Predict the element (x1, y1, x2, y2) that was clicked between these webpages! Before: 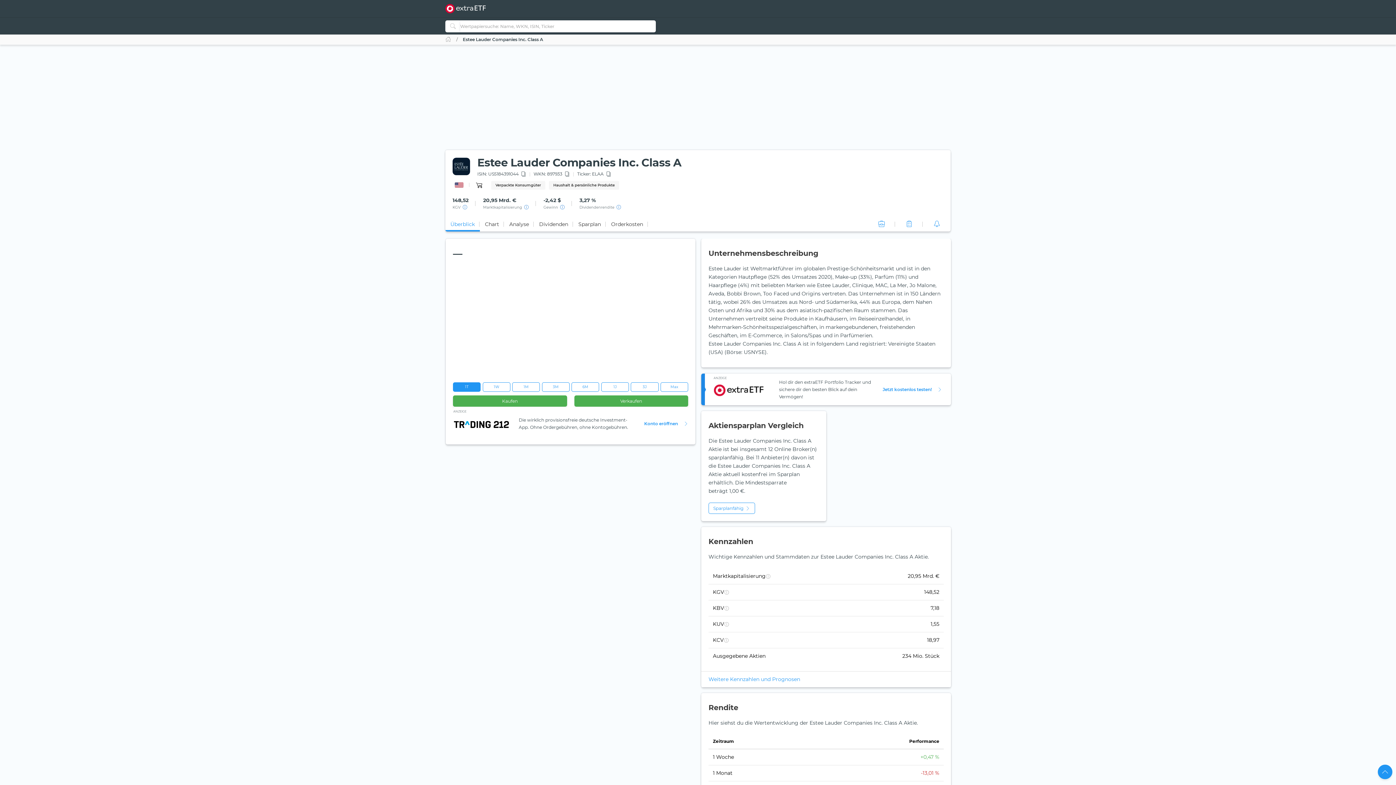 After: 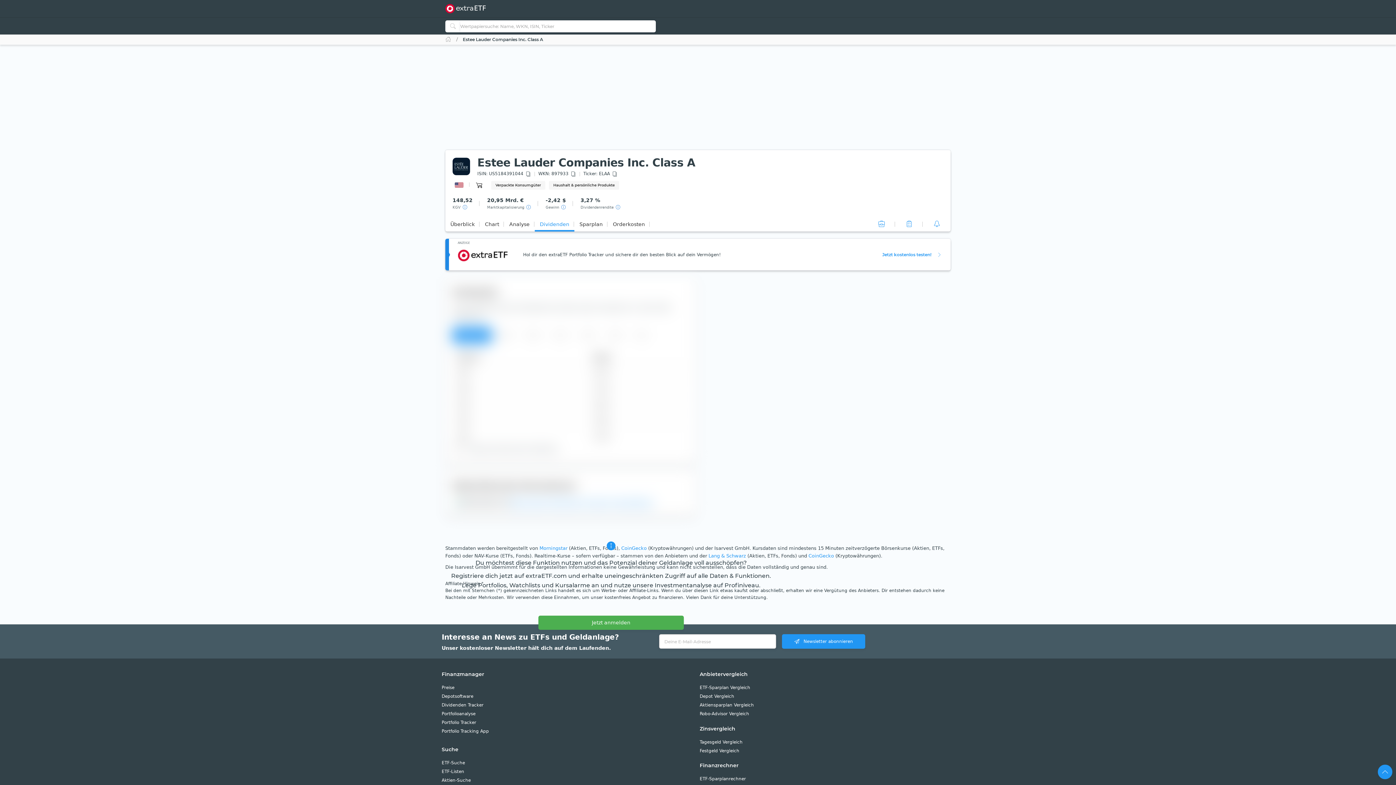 Action: label: Dividenden bbox: (534, 217, 573, 231)